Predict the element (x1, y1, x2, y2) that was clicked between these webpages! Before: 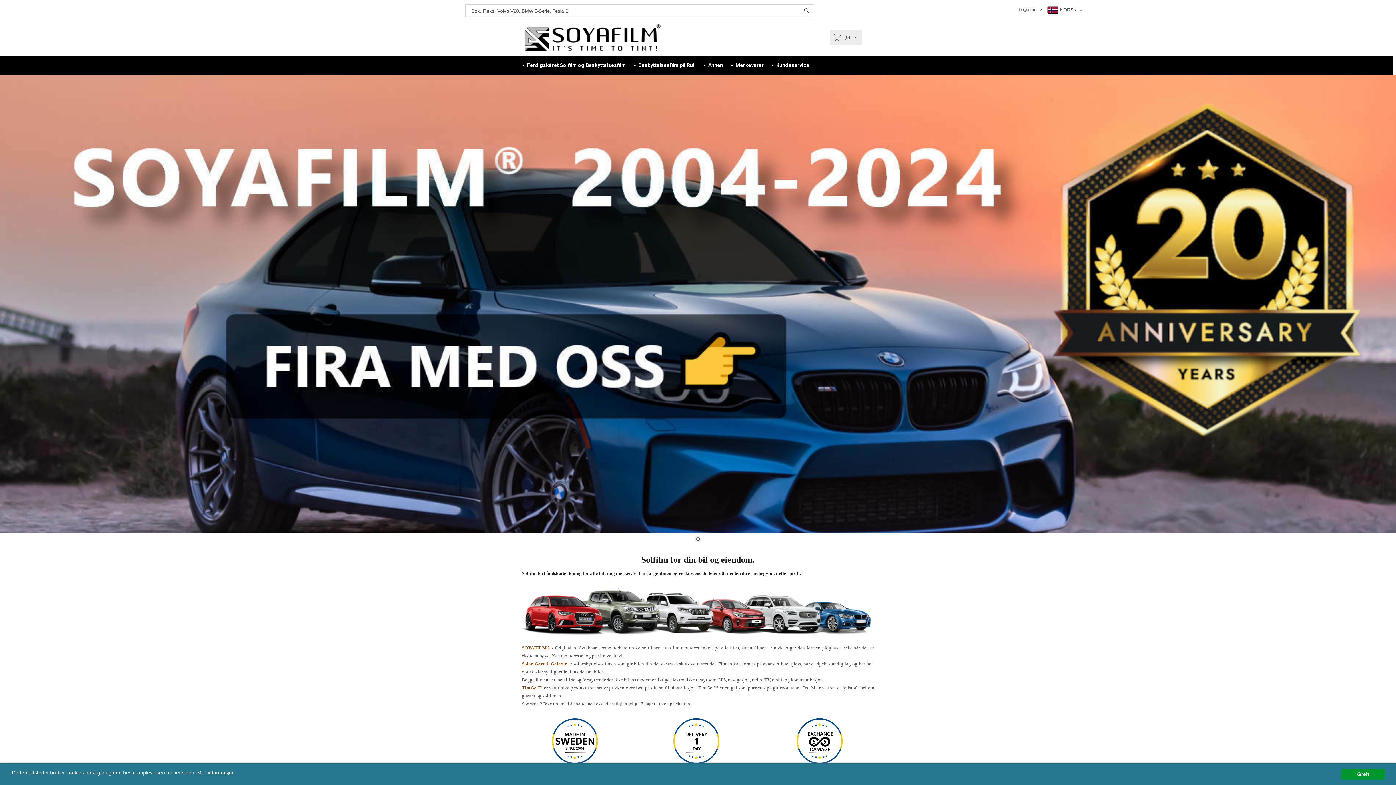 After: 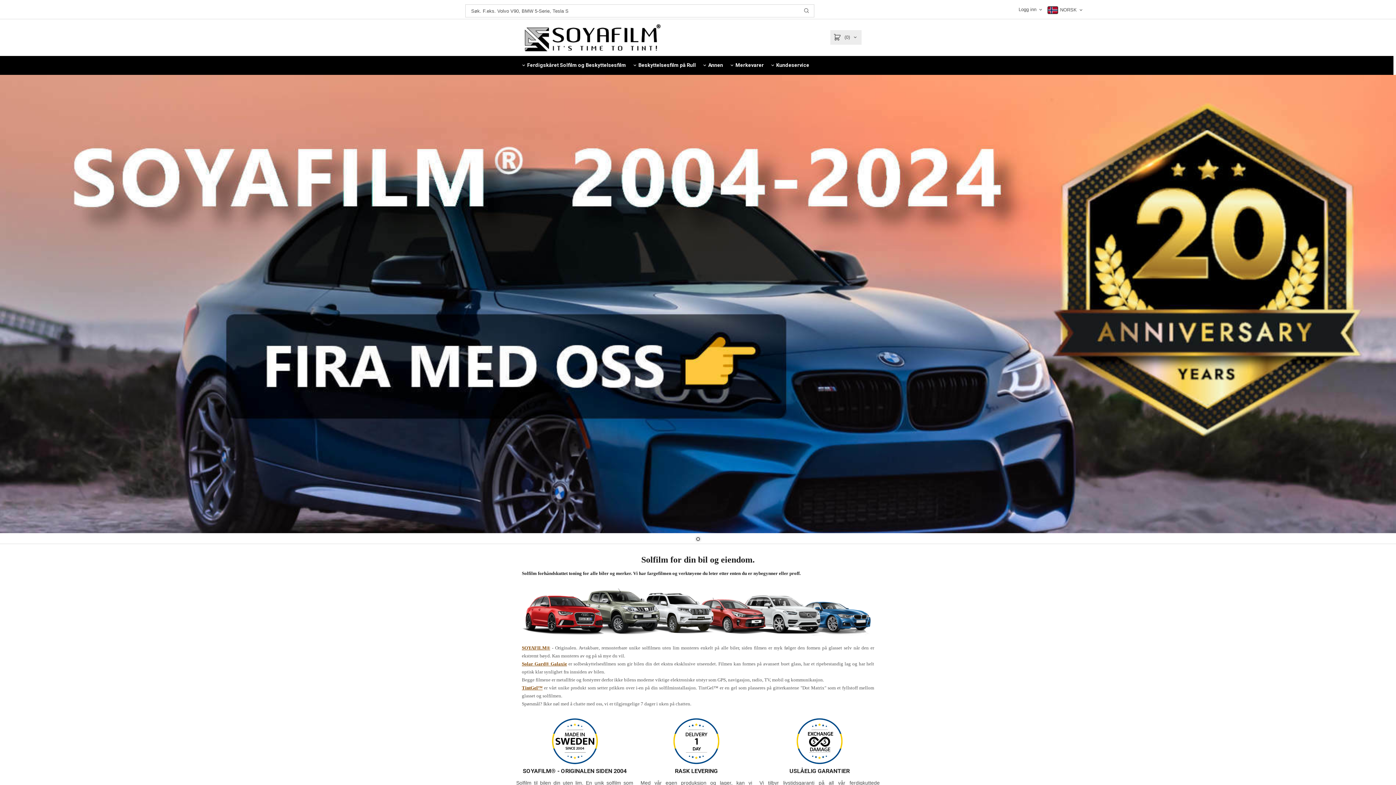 Action: label: Greit bbox: (1341, 769, 1385, 780)